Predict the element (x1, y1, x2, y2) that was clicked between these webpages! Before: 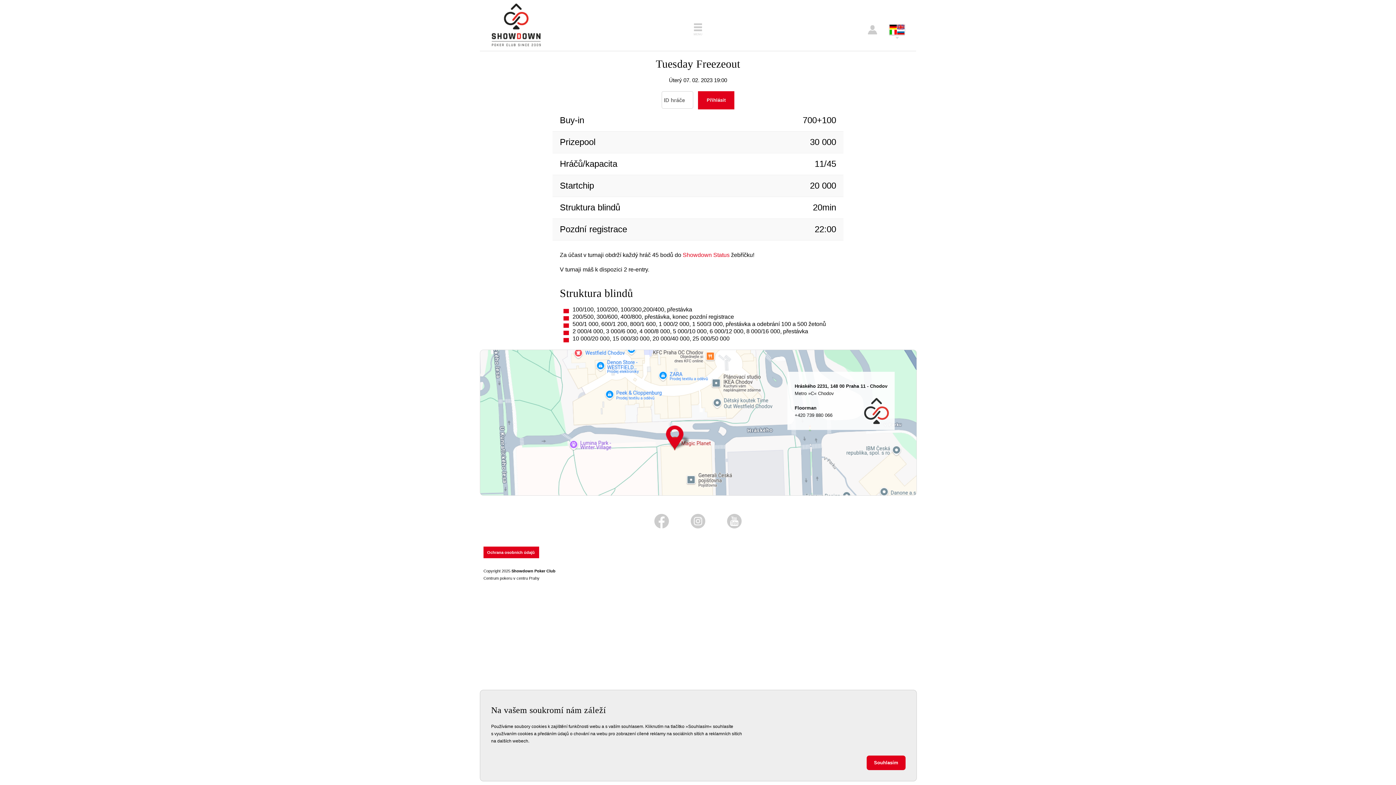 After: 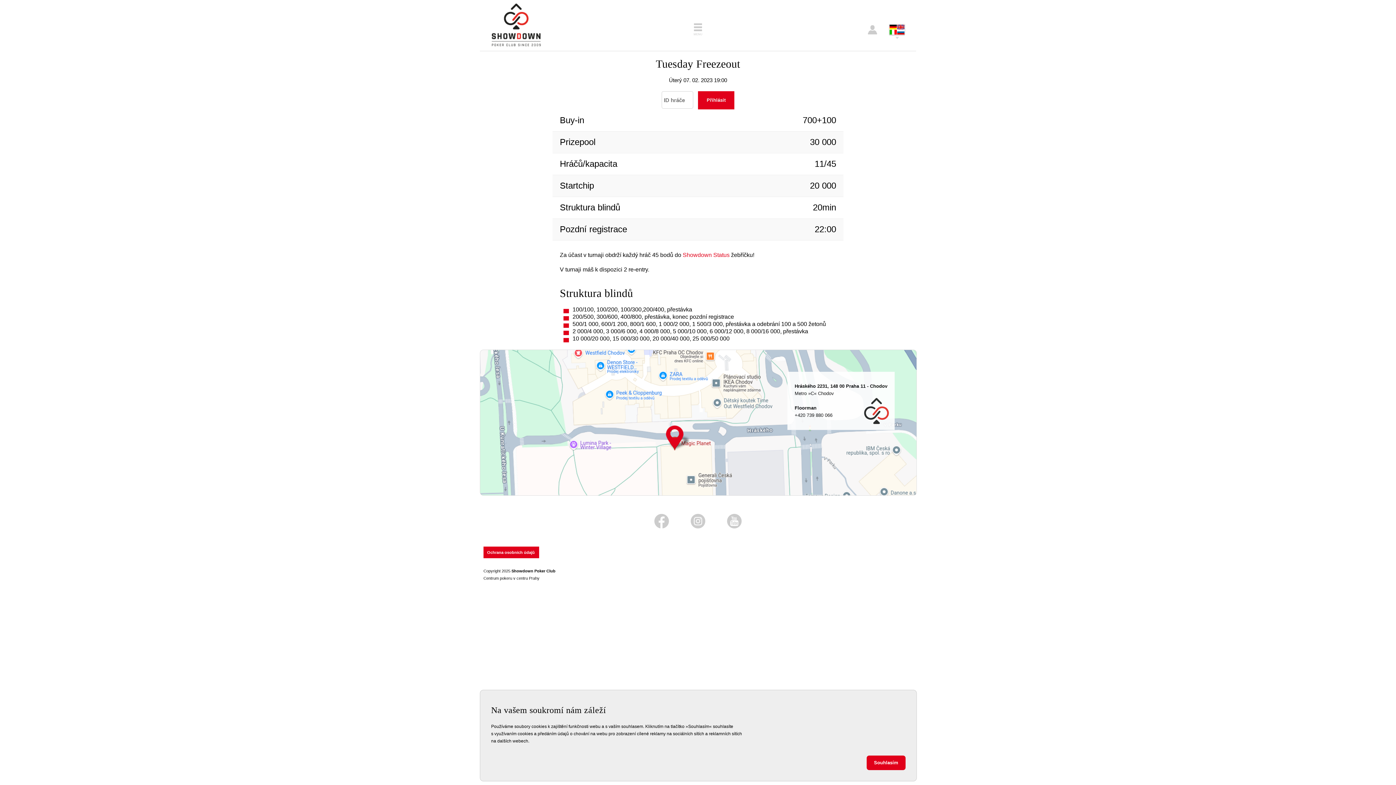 Action: bbox: (660, 420, 689, 456) label: Hráského 2231, 148 00 Praha 11 - Chodov